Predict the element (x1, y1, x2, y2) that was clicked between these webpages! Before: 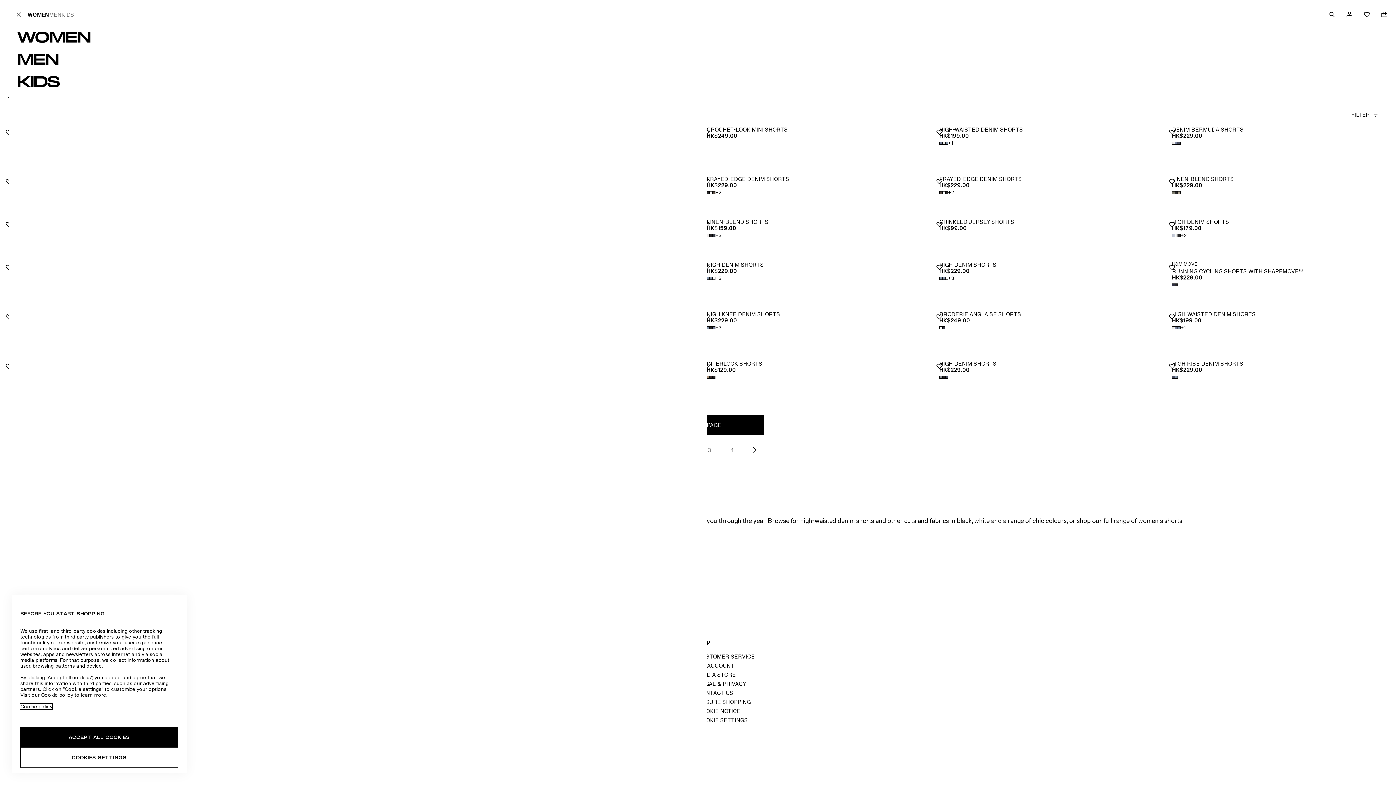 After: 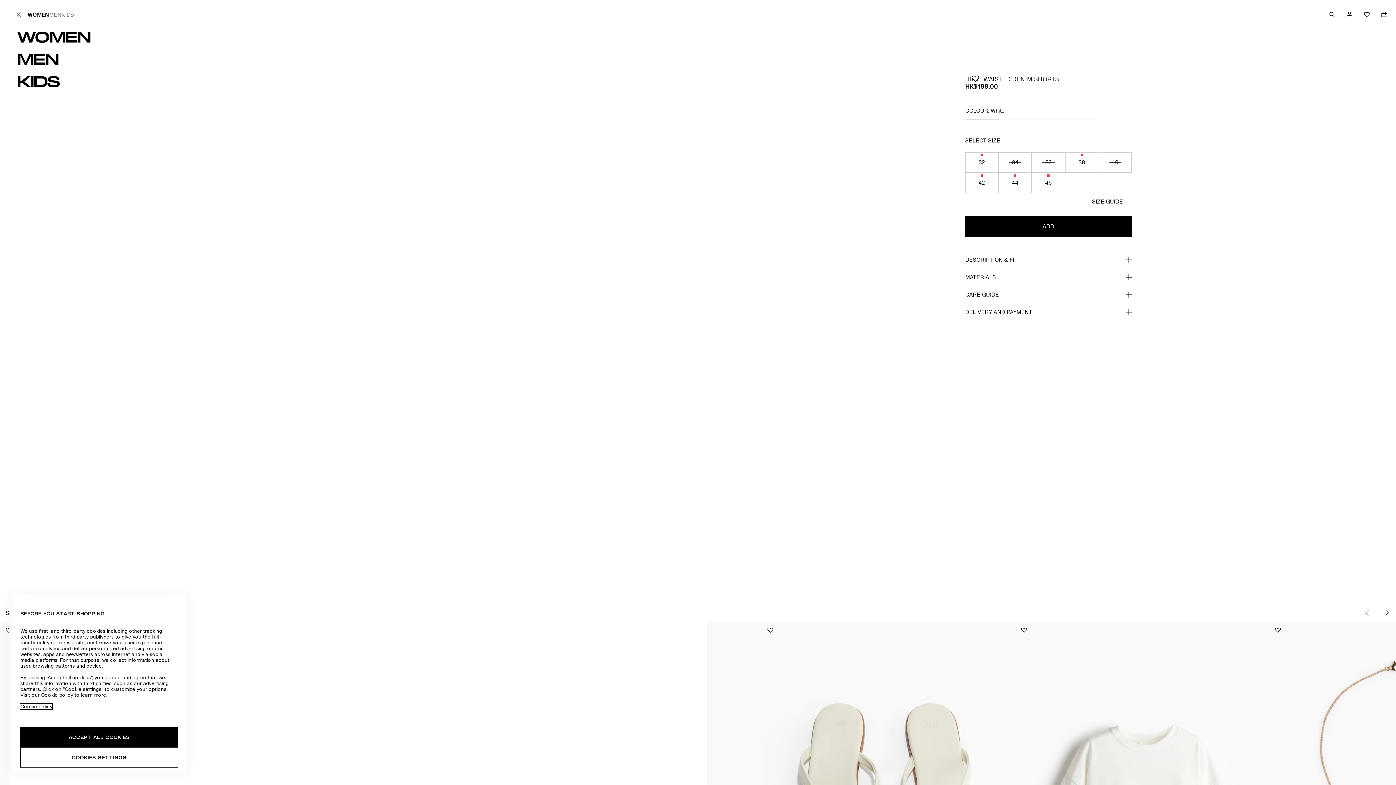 Action: bbox: (1172, 311, 1387, 317) label: HIGH-WAISTED DENIM SHORTS